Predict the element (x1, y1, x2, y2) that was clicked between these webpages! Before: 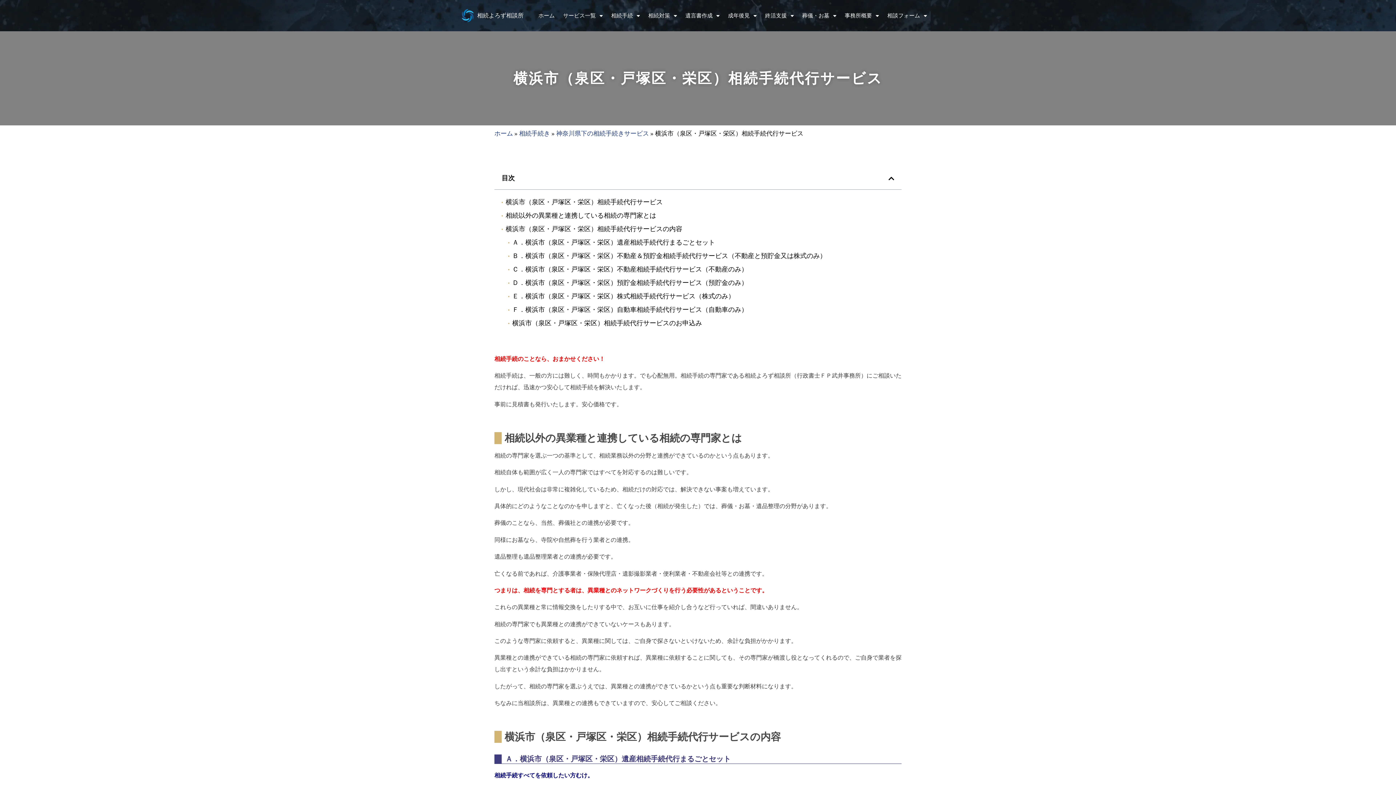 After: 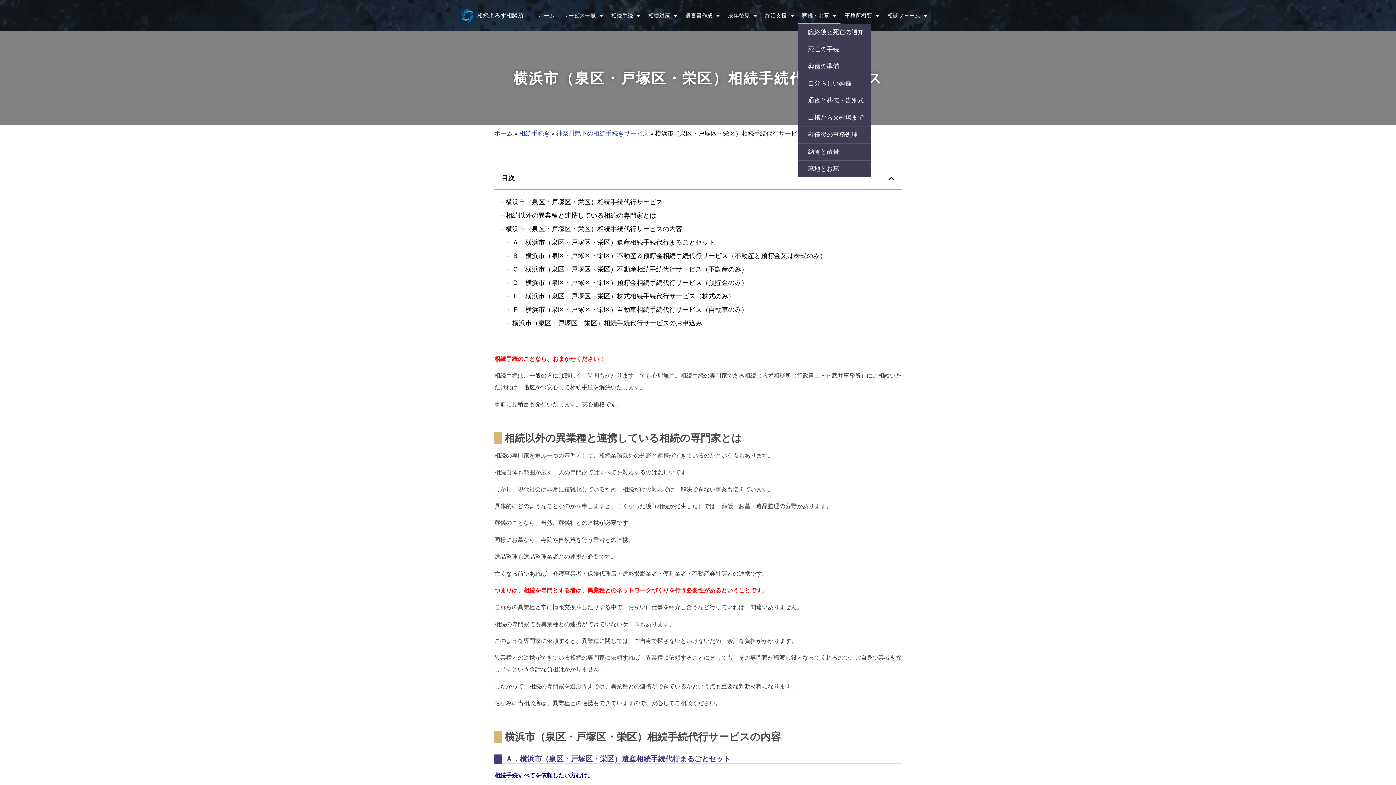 Action: bbox: (798, 7, 840, 24) label: 葬儀・お墓